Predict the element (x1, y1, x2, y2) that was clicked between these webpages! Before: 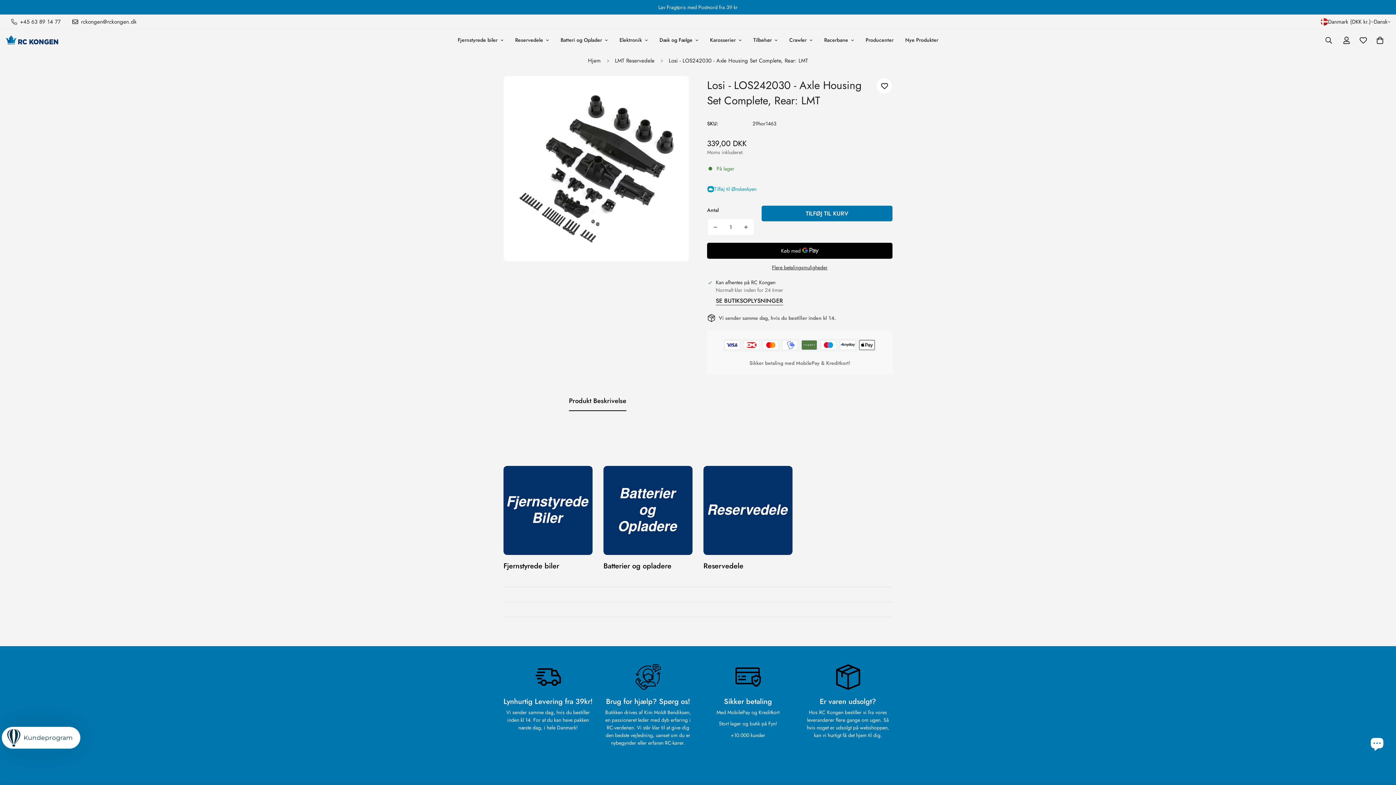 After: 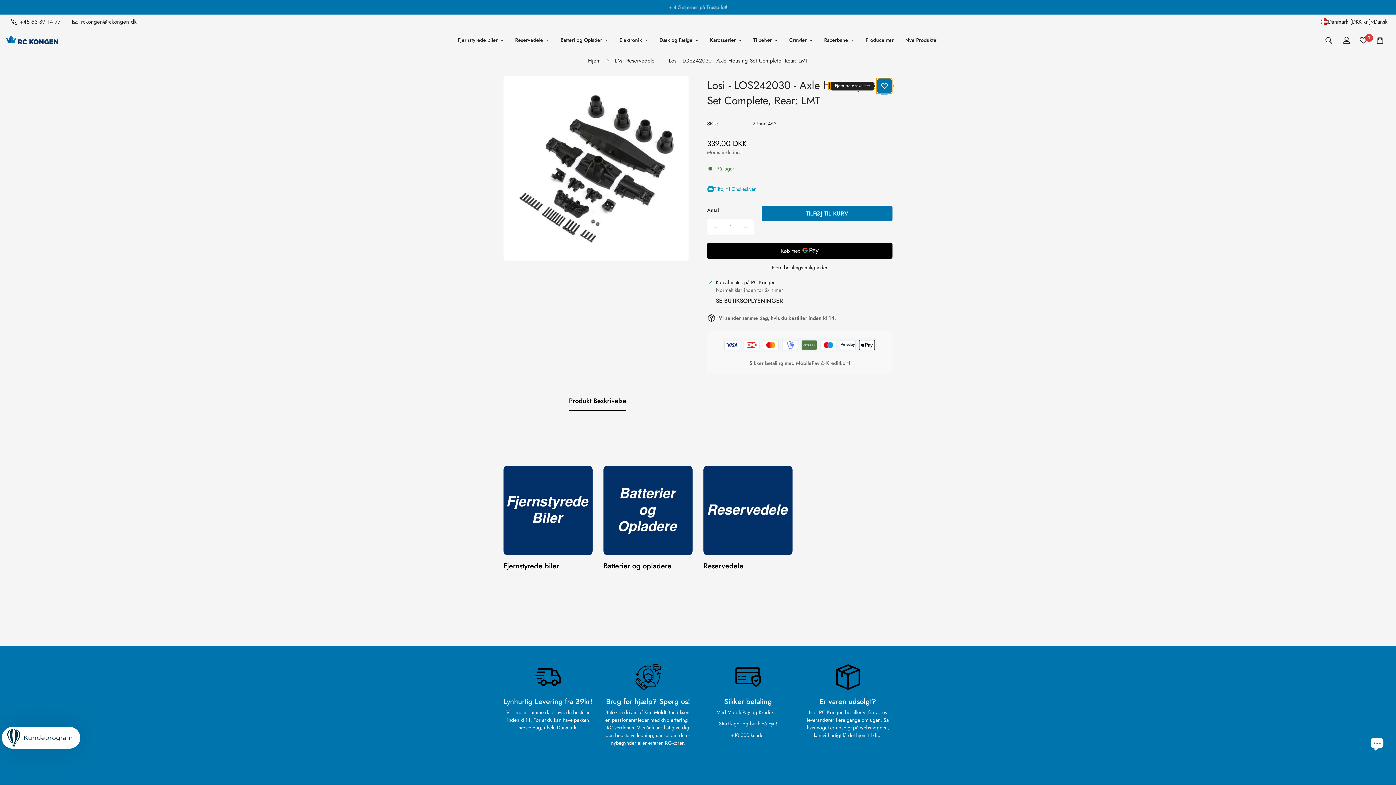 Action: label: Tilføj til ønskeliste bbox: (876, 77, 892, 94)